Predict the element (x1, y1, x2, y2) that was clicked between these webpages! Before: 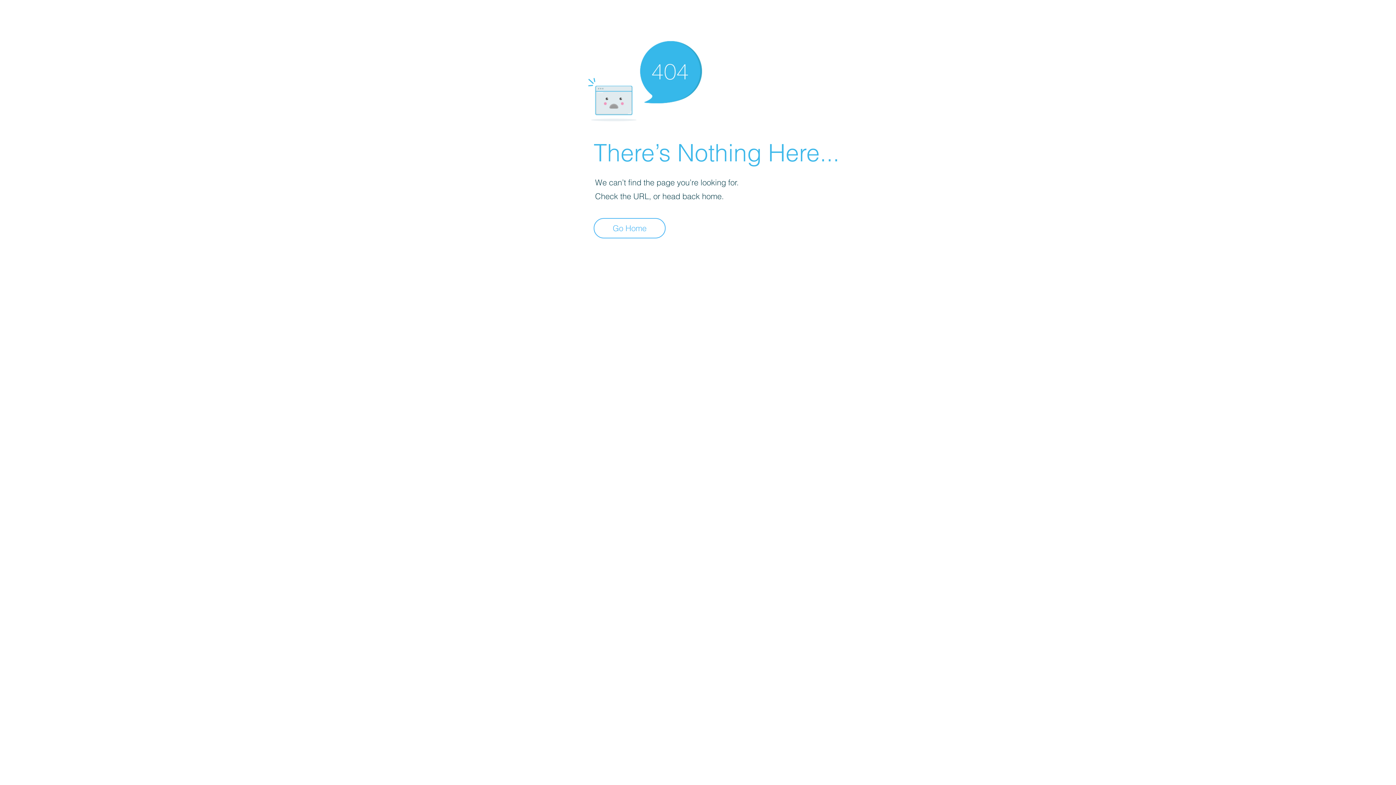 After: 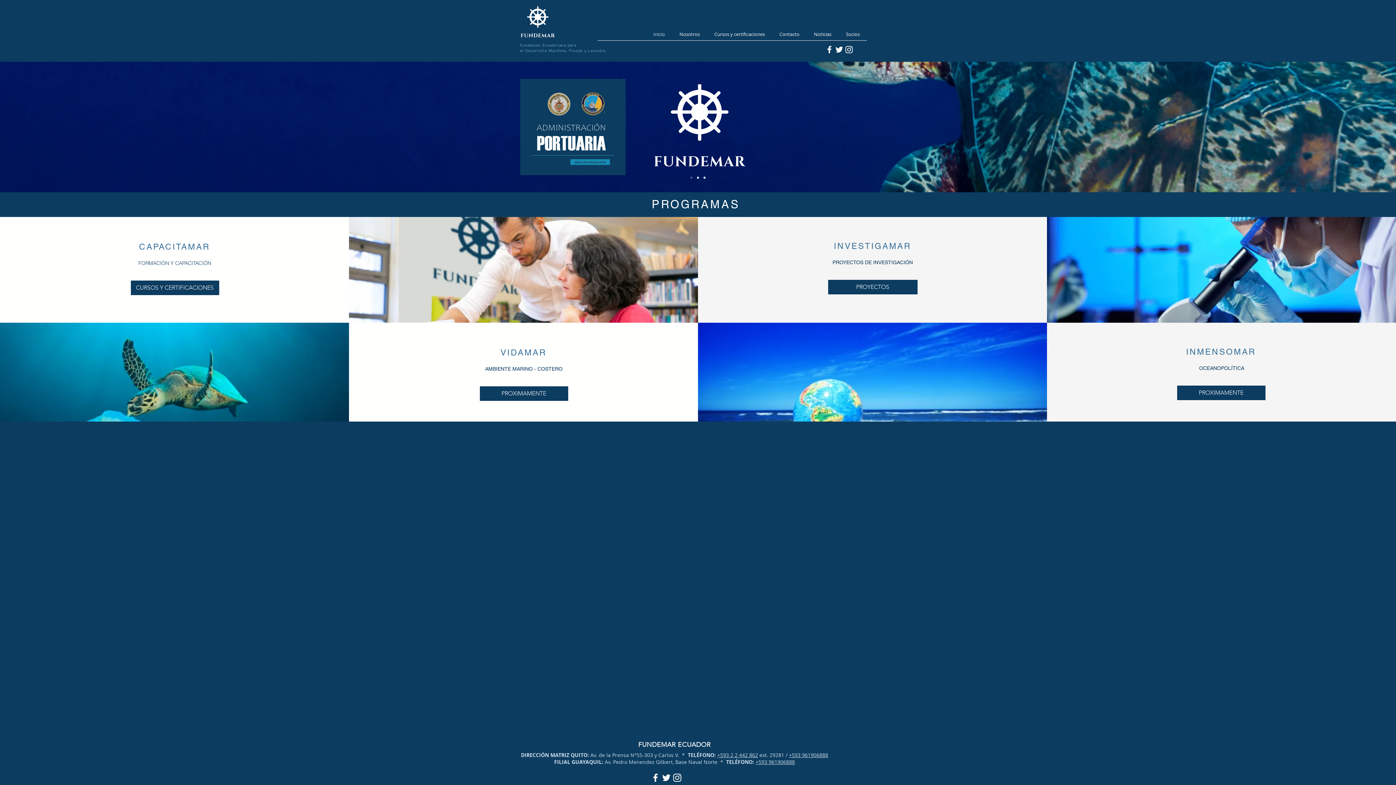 Action: label: Go Home bbox: (593, 218, 665, 238)